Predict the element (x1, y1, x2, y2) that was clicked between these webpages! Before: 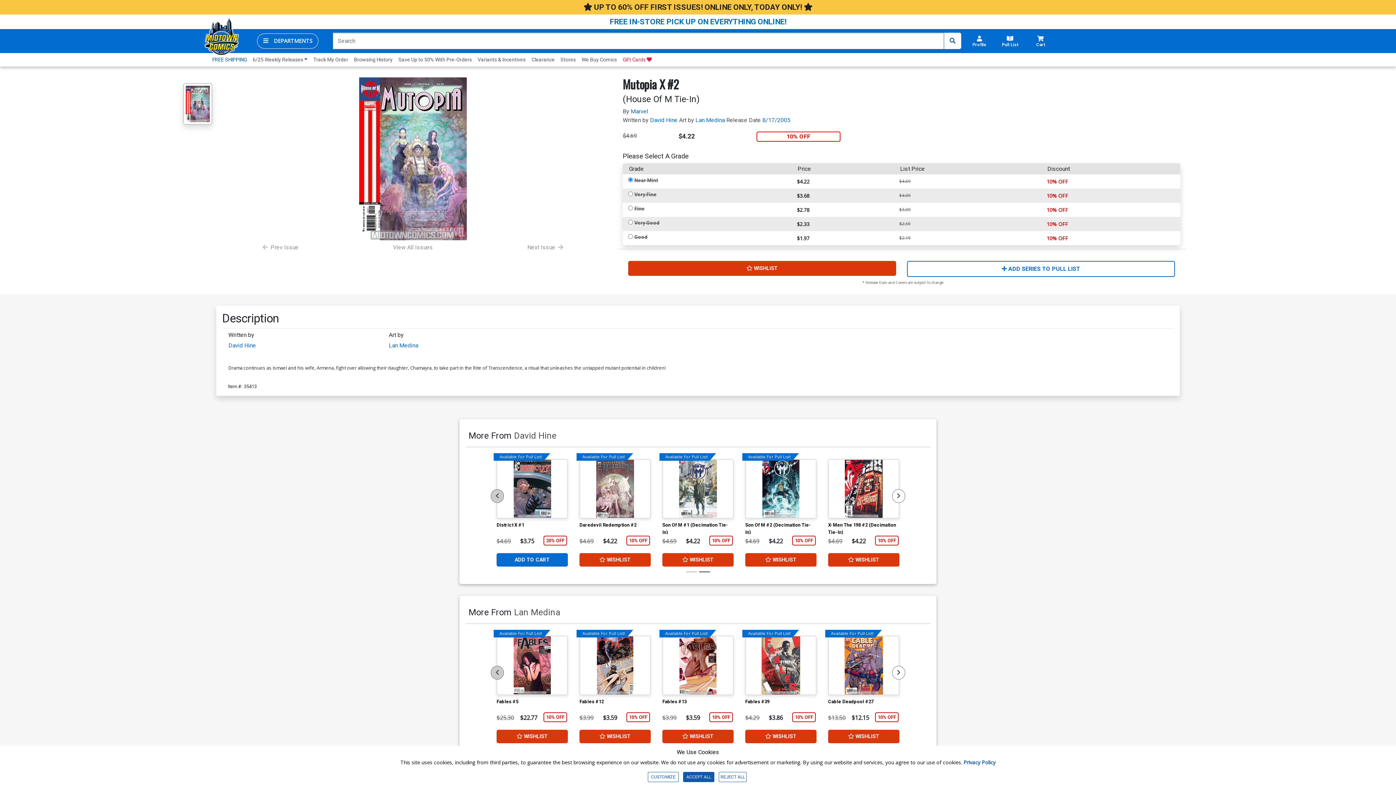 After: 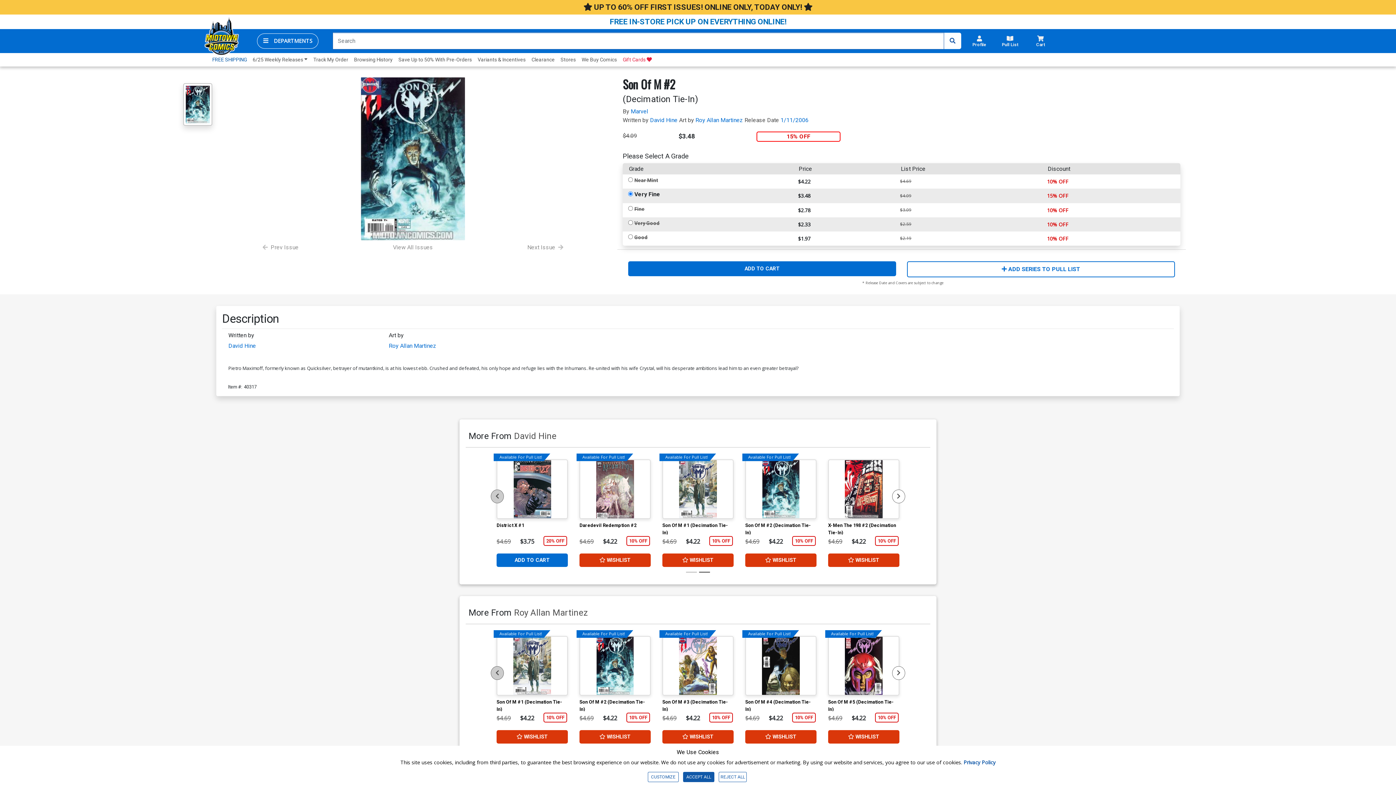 Action: bbox: (745, 463, 816, 477) label: Son Of M #2 (Decimation Tie-In)